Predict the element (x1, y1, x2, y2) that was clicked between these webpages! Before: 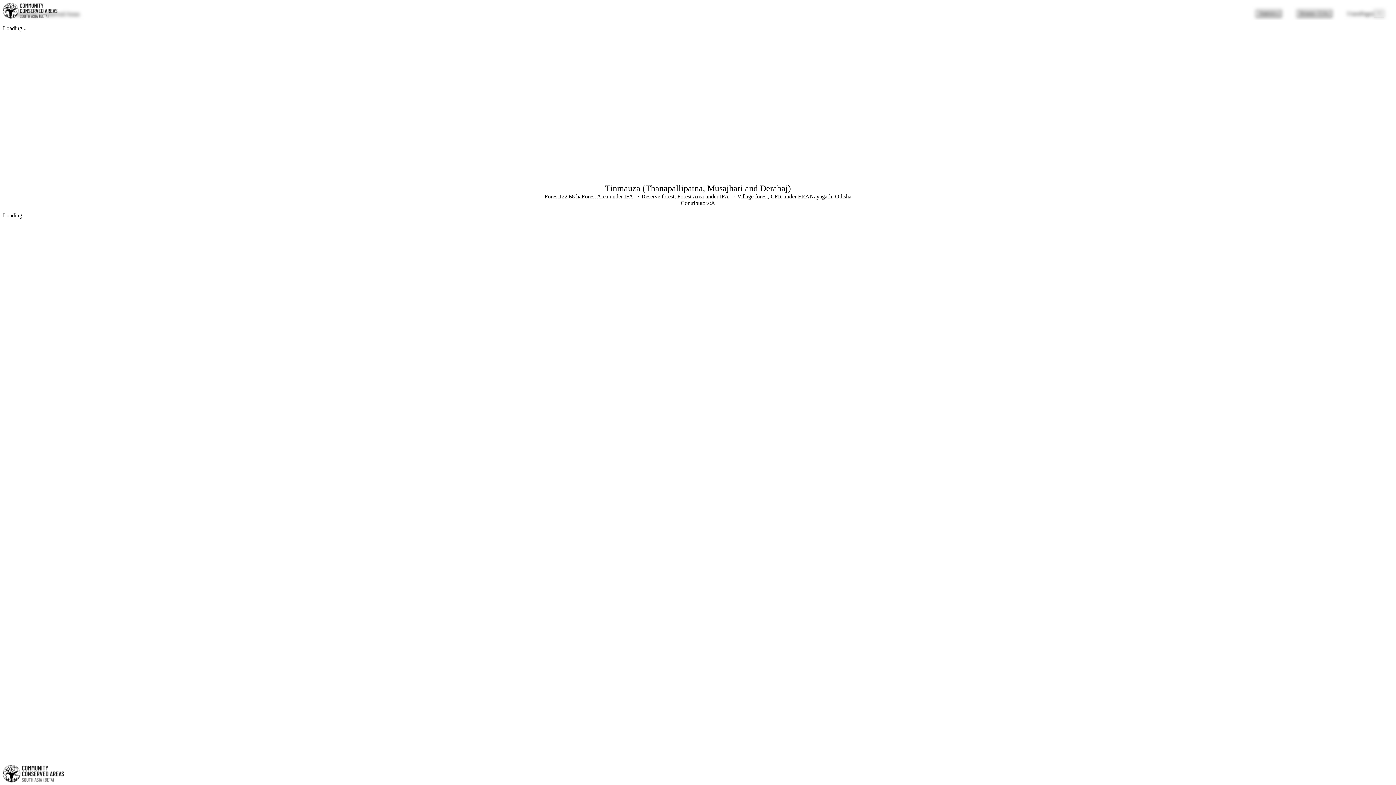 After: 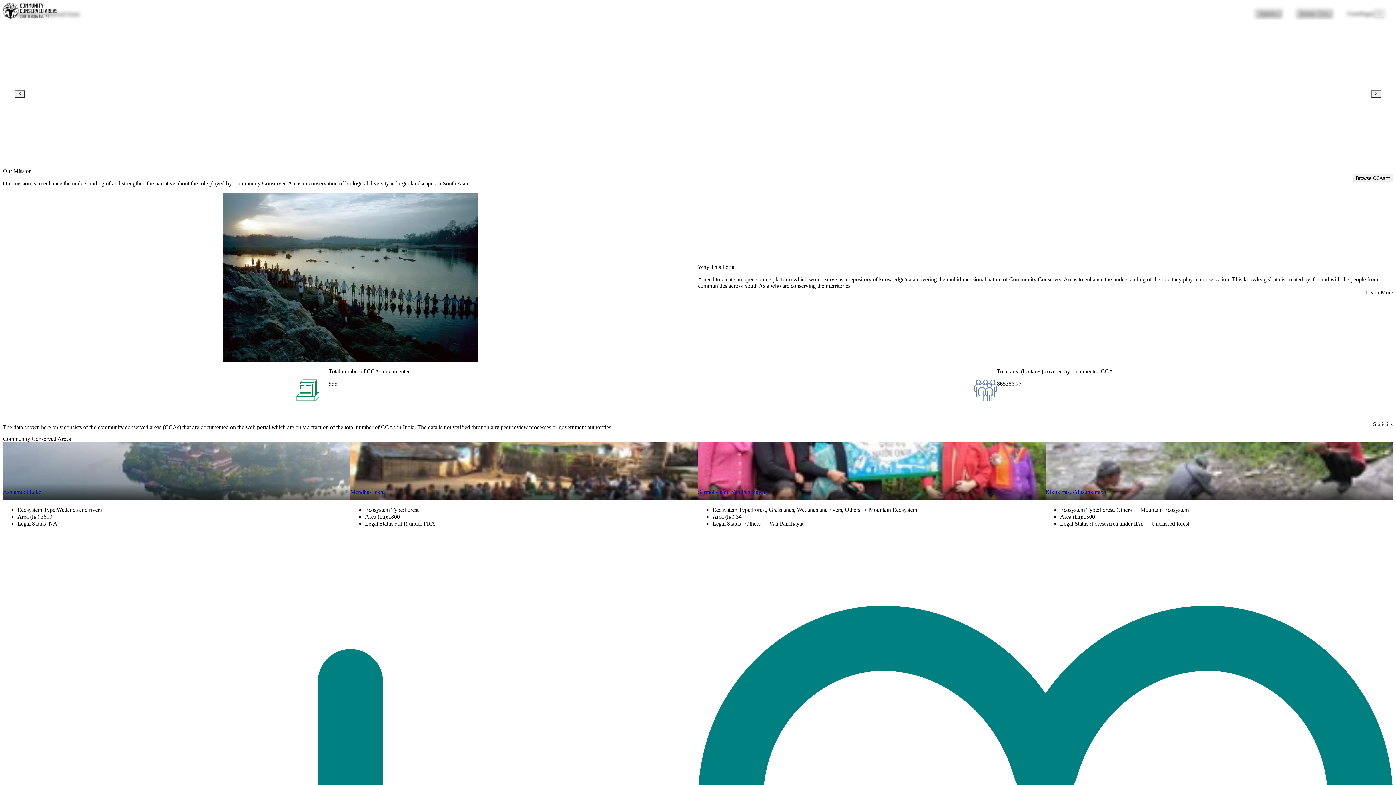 Action: bbox: (2, 2, 57, 19)